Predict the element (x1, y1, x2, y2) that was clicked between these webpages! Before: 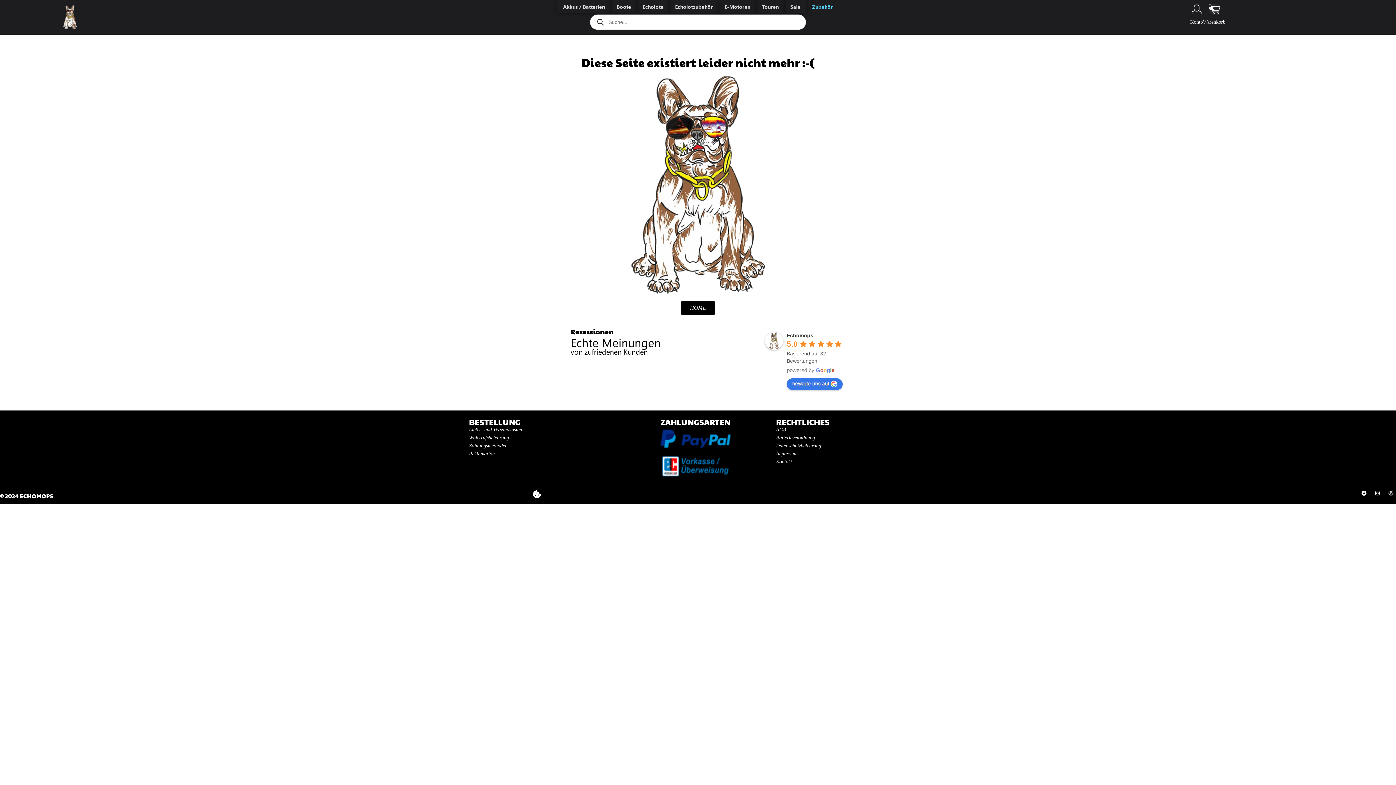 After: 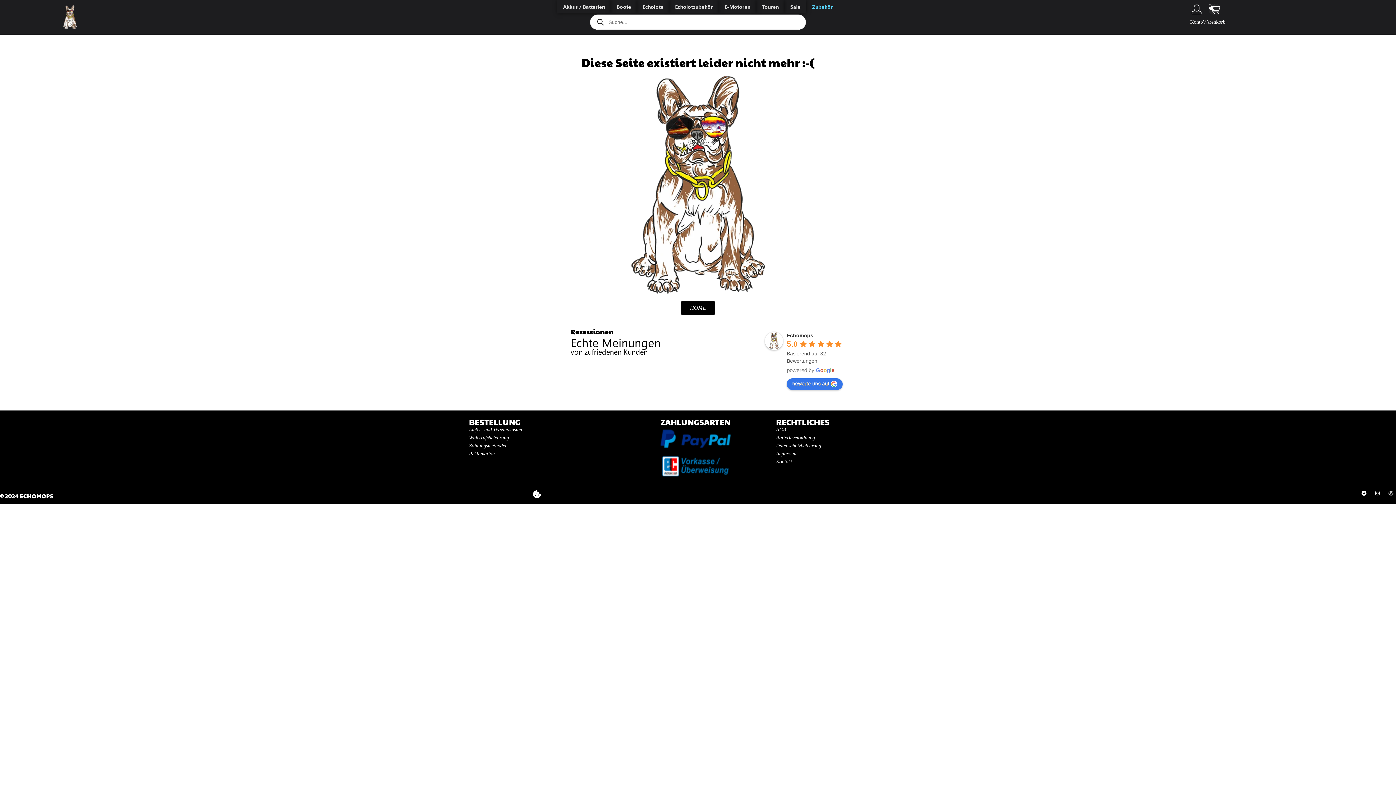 Action: bbox: (1372, 488, 1382, 498) label: Instagram